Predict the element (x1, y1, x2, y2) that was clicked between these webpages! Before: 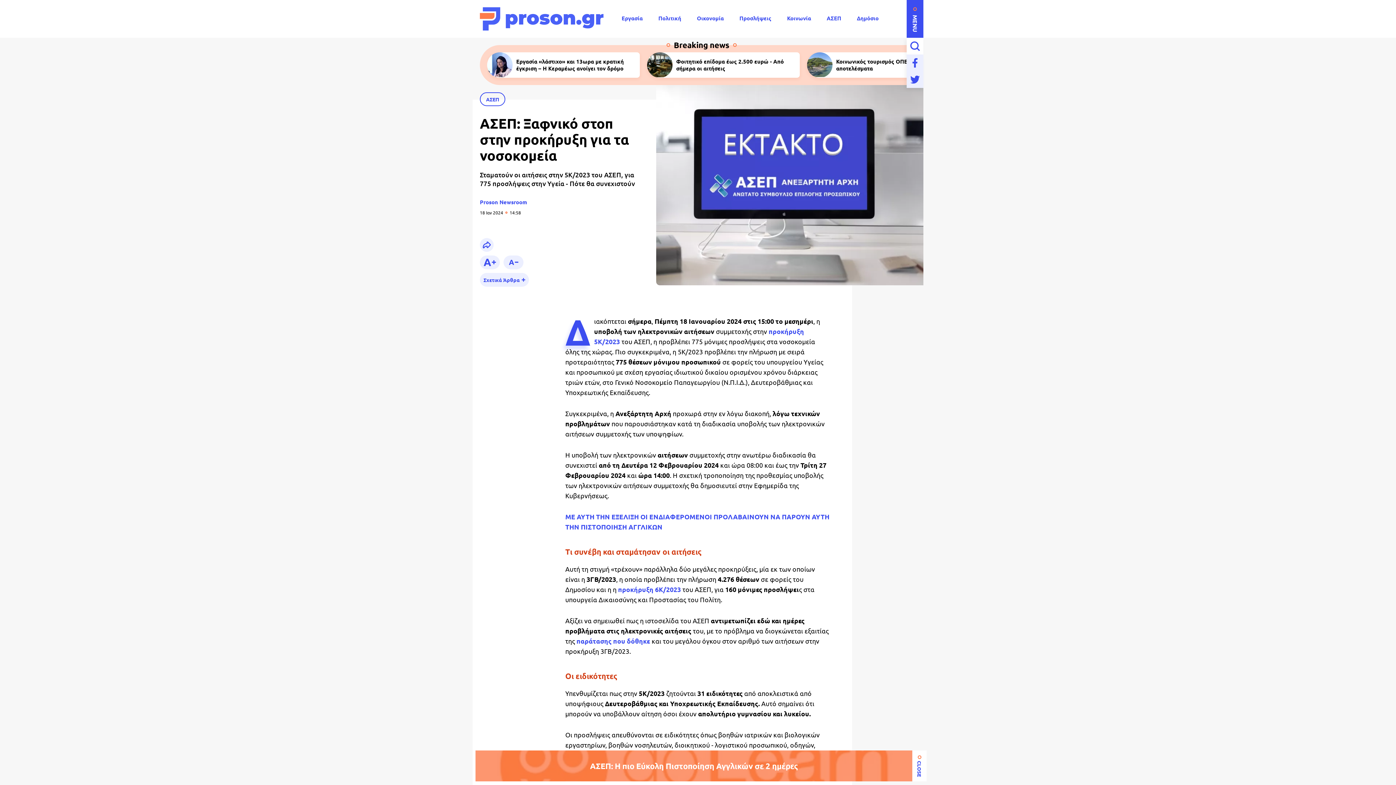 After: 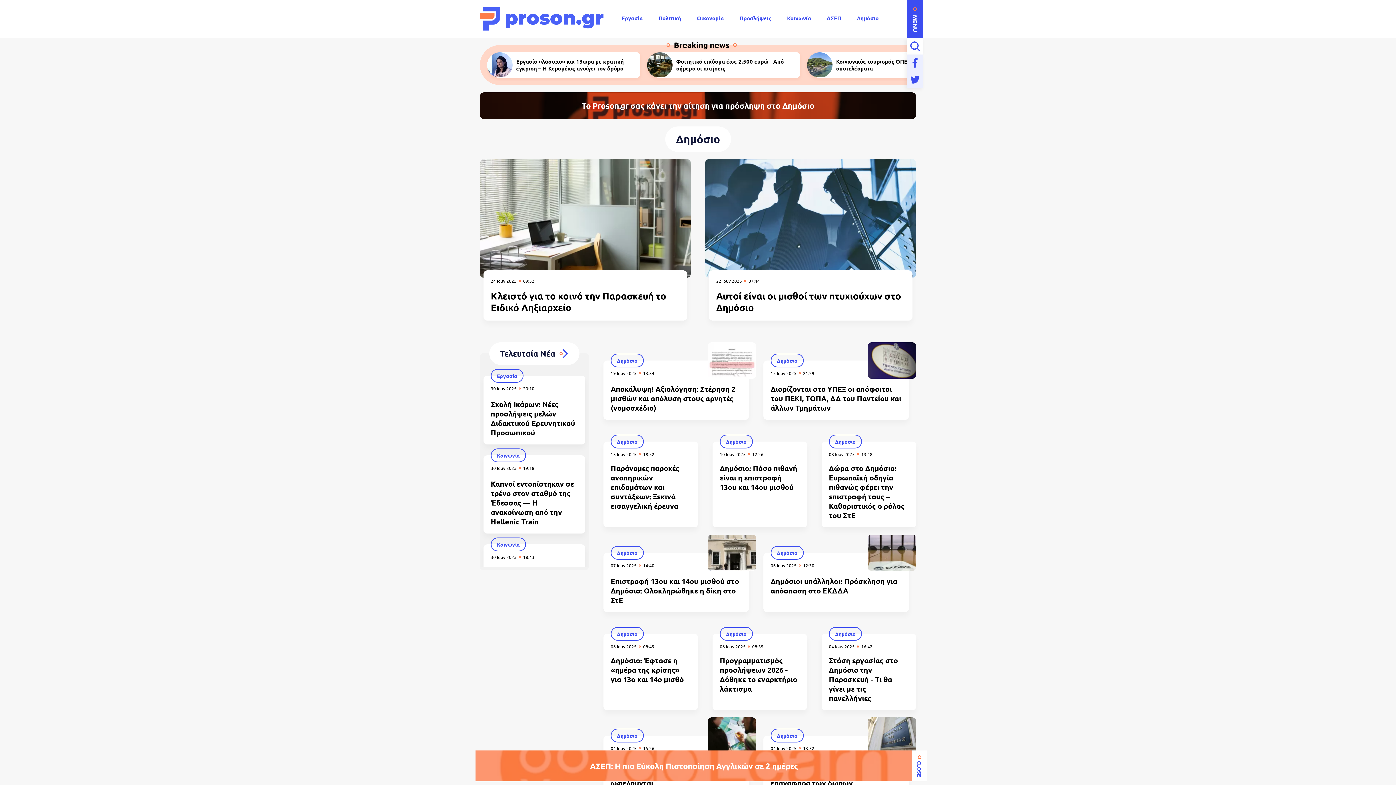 Action: bbox: (857, 11, 878, 25) label: Δημόσιο